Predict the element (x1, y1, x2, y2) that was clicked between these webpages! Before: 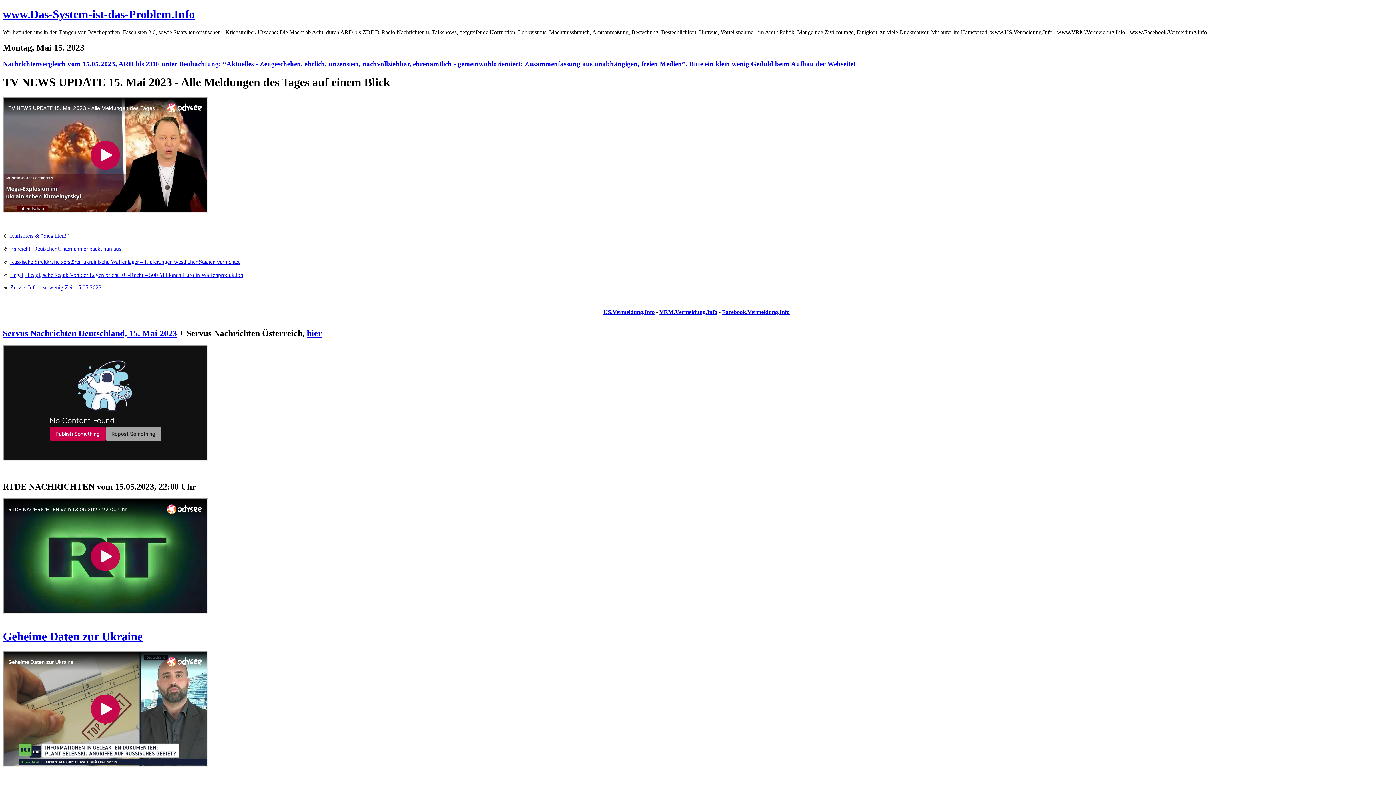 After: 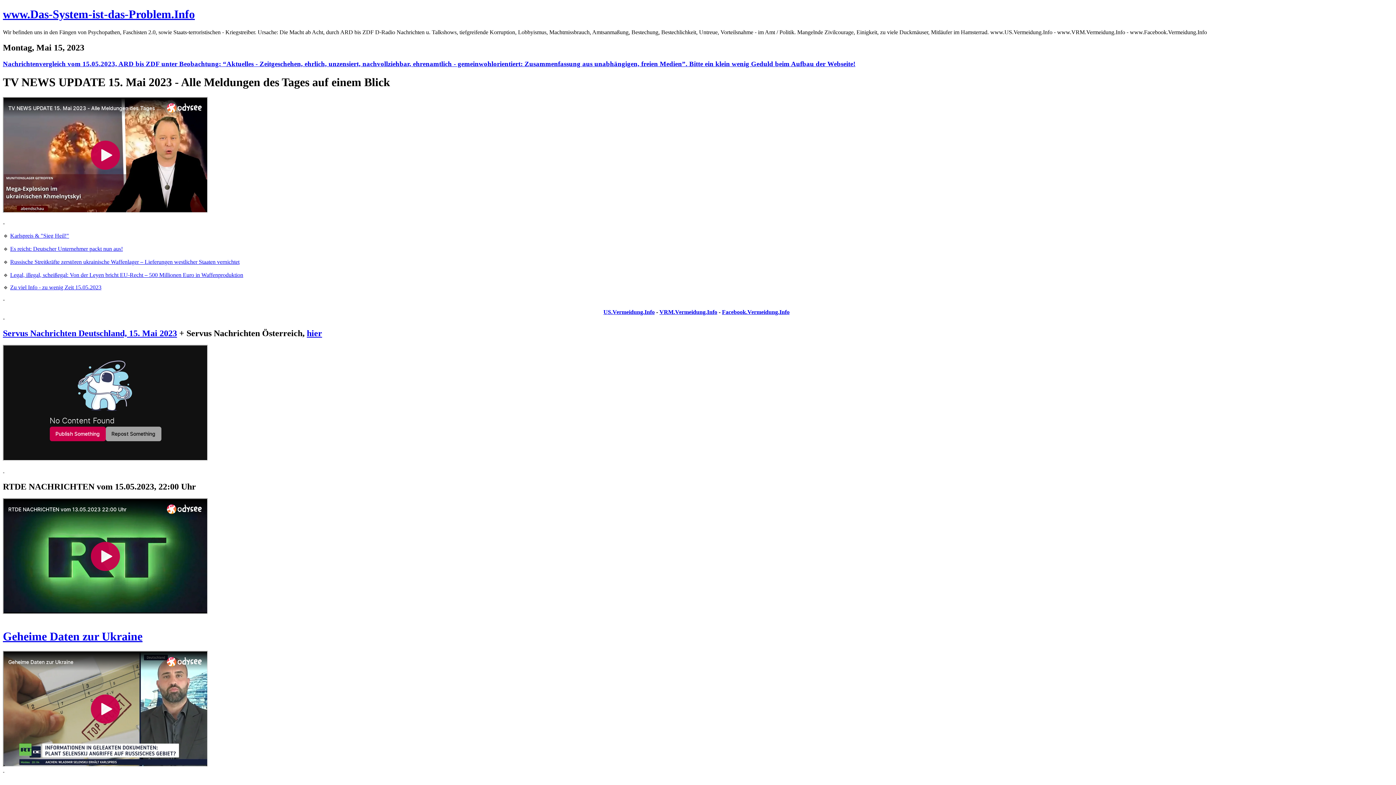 Action: bbox: (306, 328, 322, 338) label: hier